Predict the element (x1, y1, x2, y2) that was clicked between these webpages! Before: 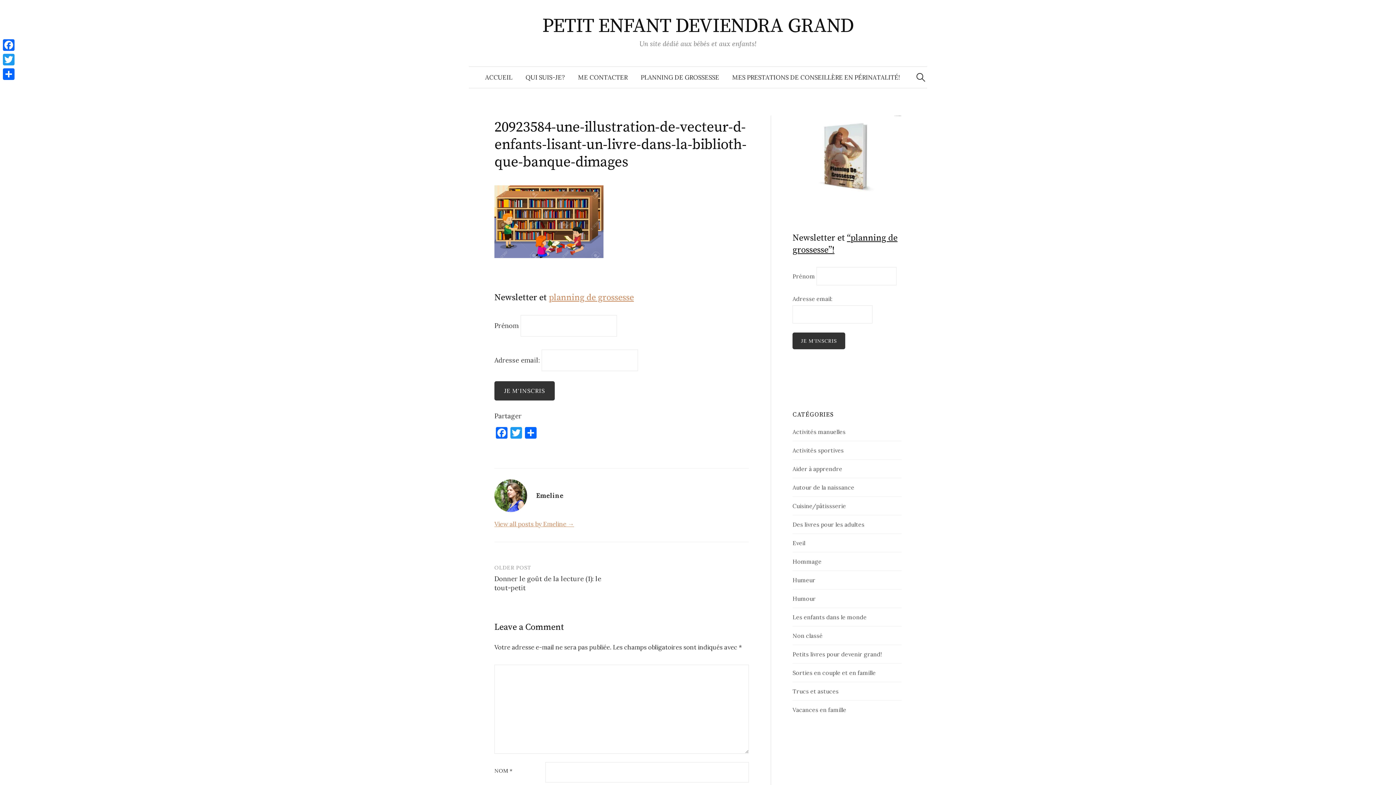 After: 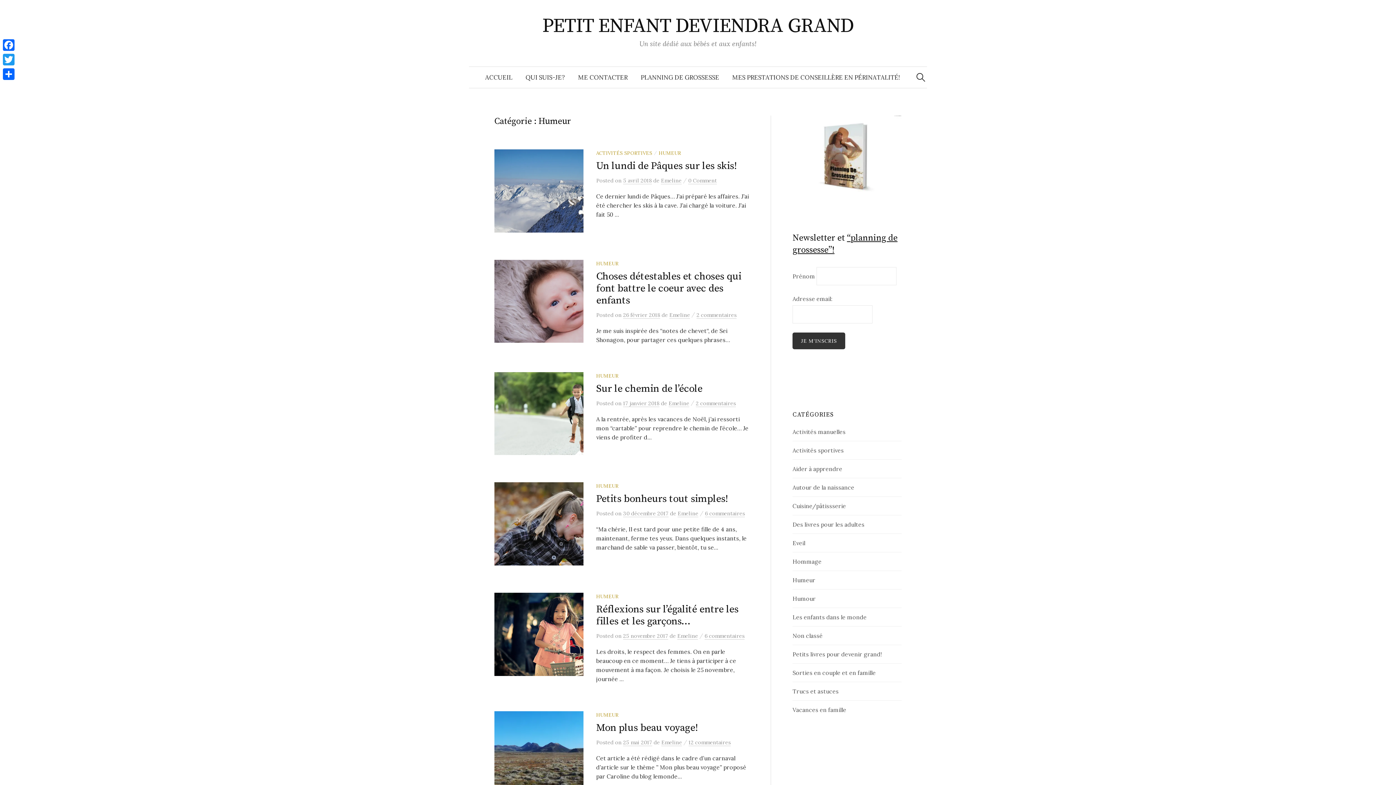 Action: bbox: (792, 576, 815, 583) label: Humeur